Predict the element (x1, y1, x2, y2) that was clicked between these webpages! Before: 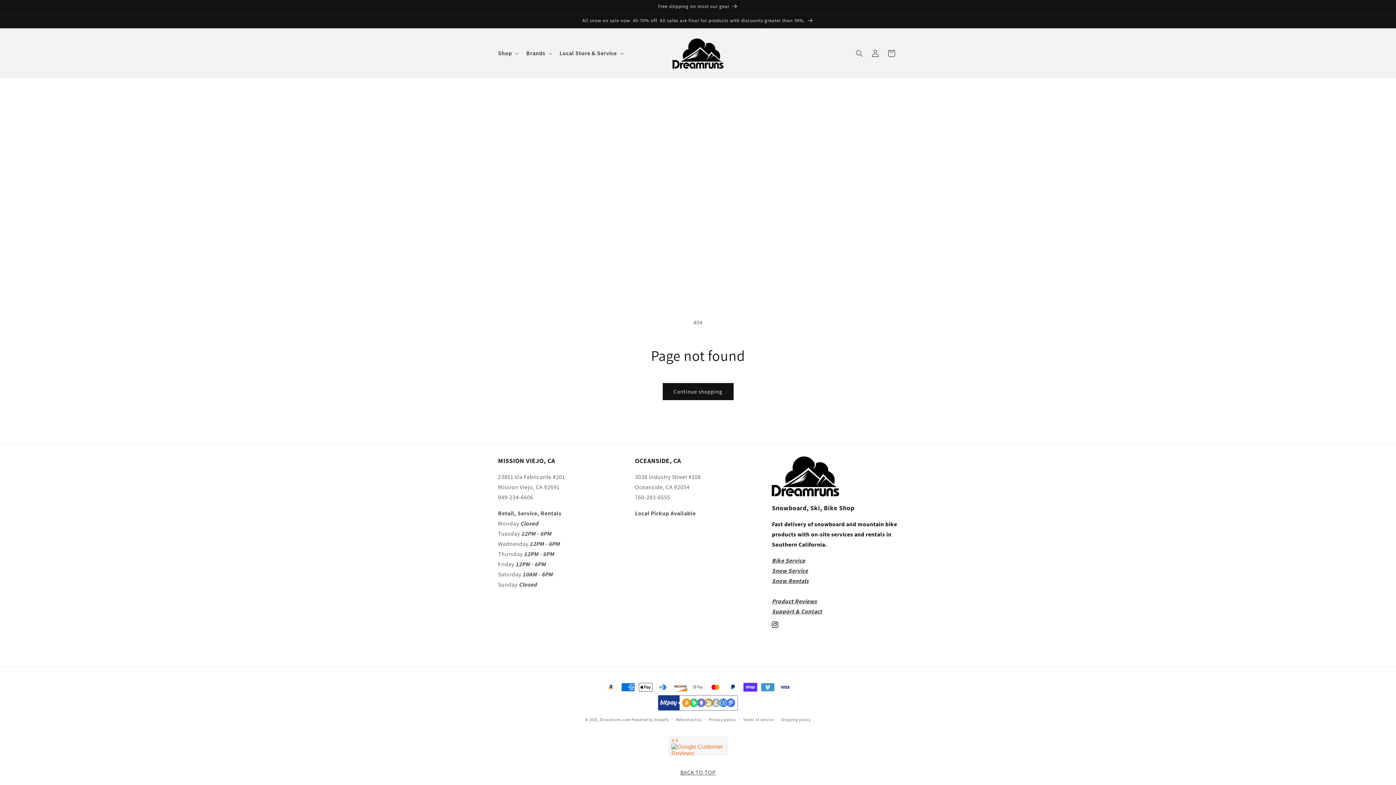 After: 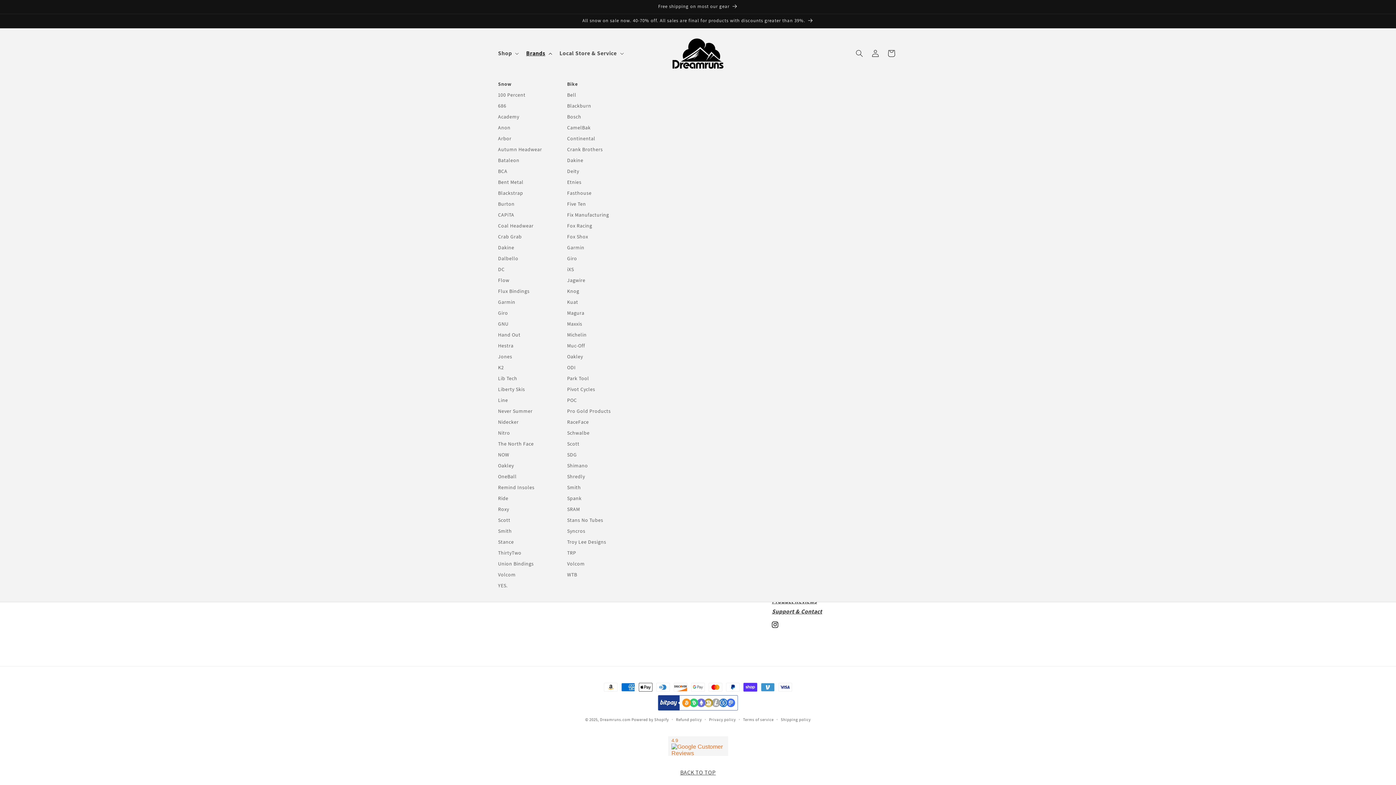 Action: bbox: (521, 45, 555, 61) label: Brands